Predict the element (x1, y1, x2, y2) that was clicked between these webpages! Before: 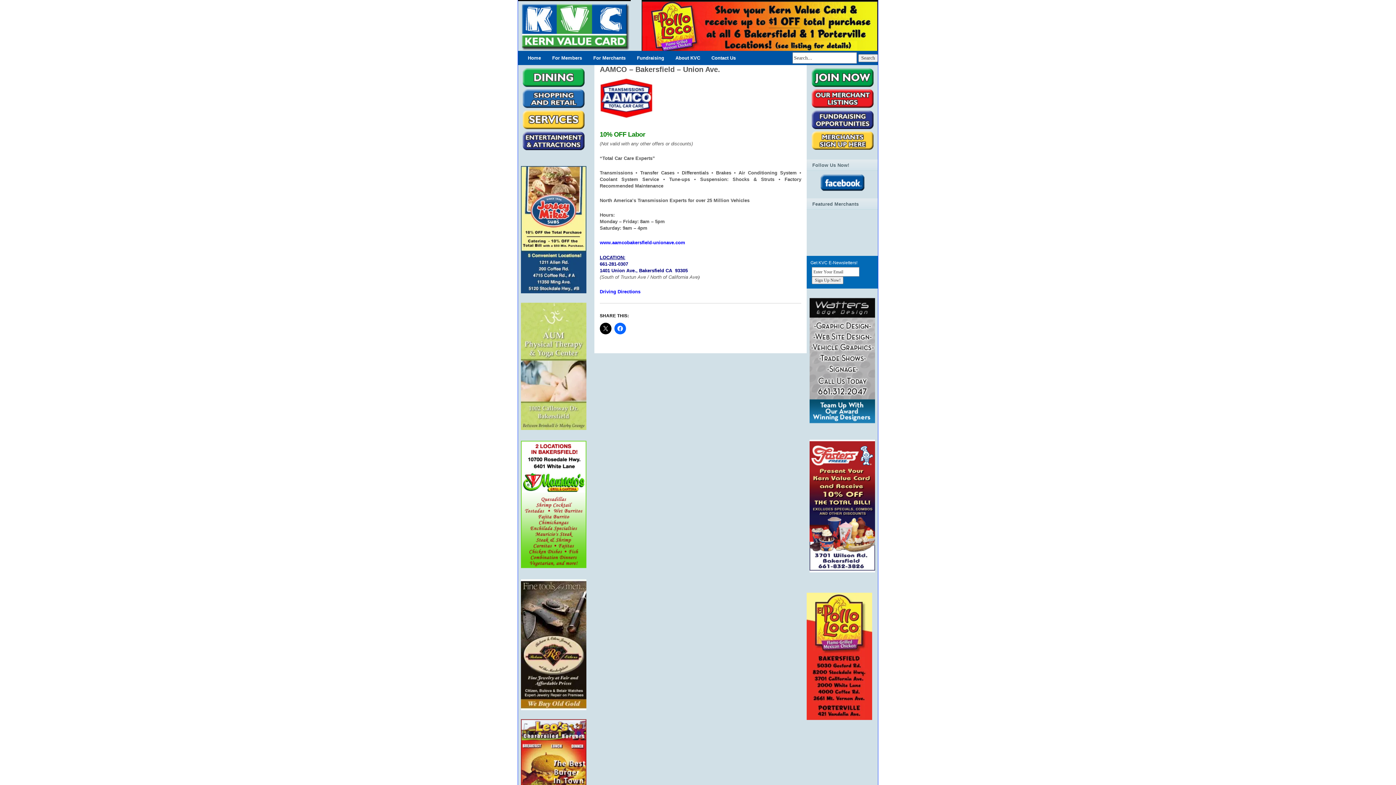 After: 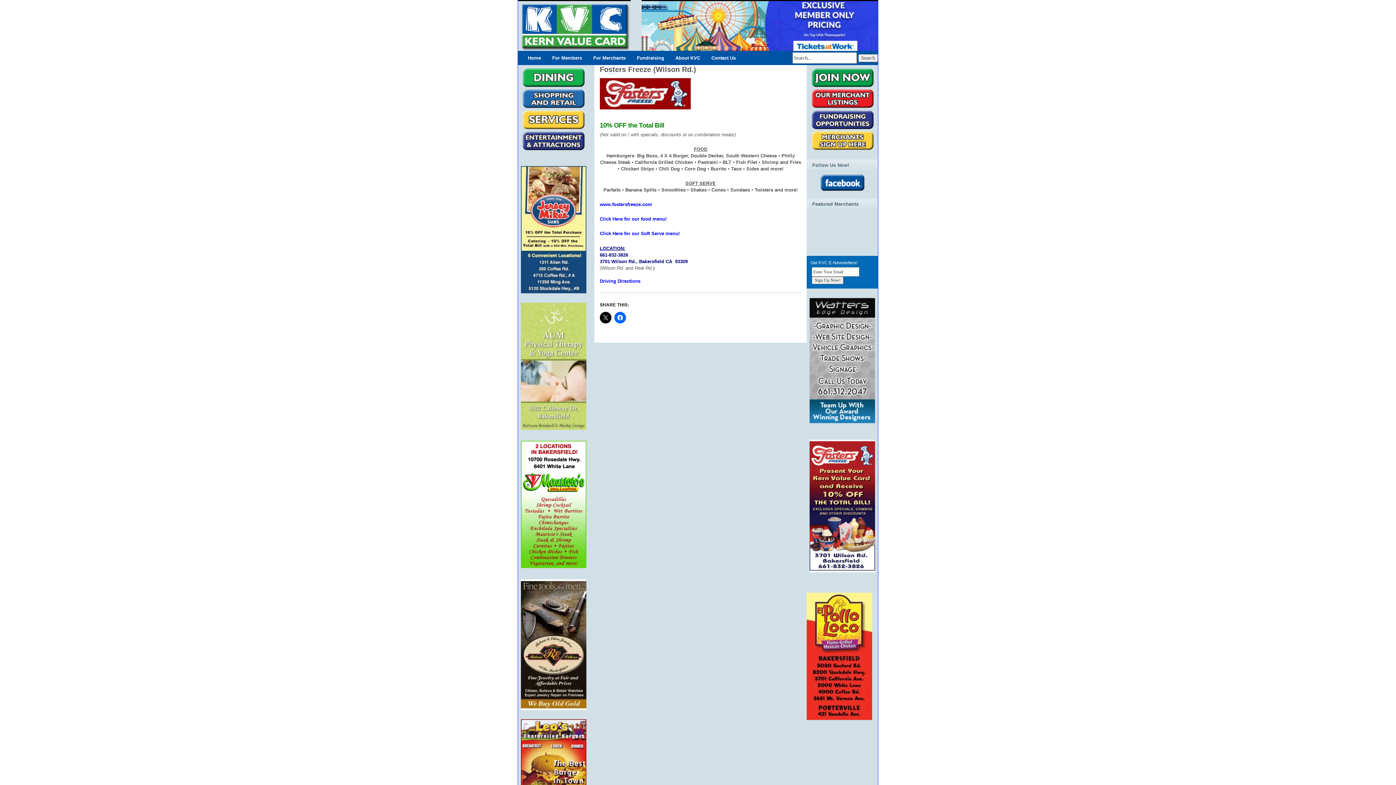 Action: bbox: (807, 440, 878, 572)